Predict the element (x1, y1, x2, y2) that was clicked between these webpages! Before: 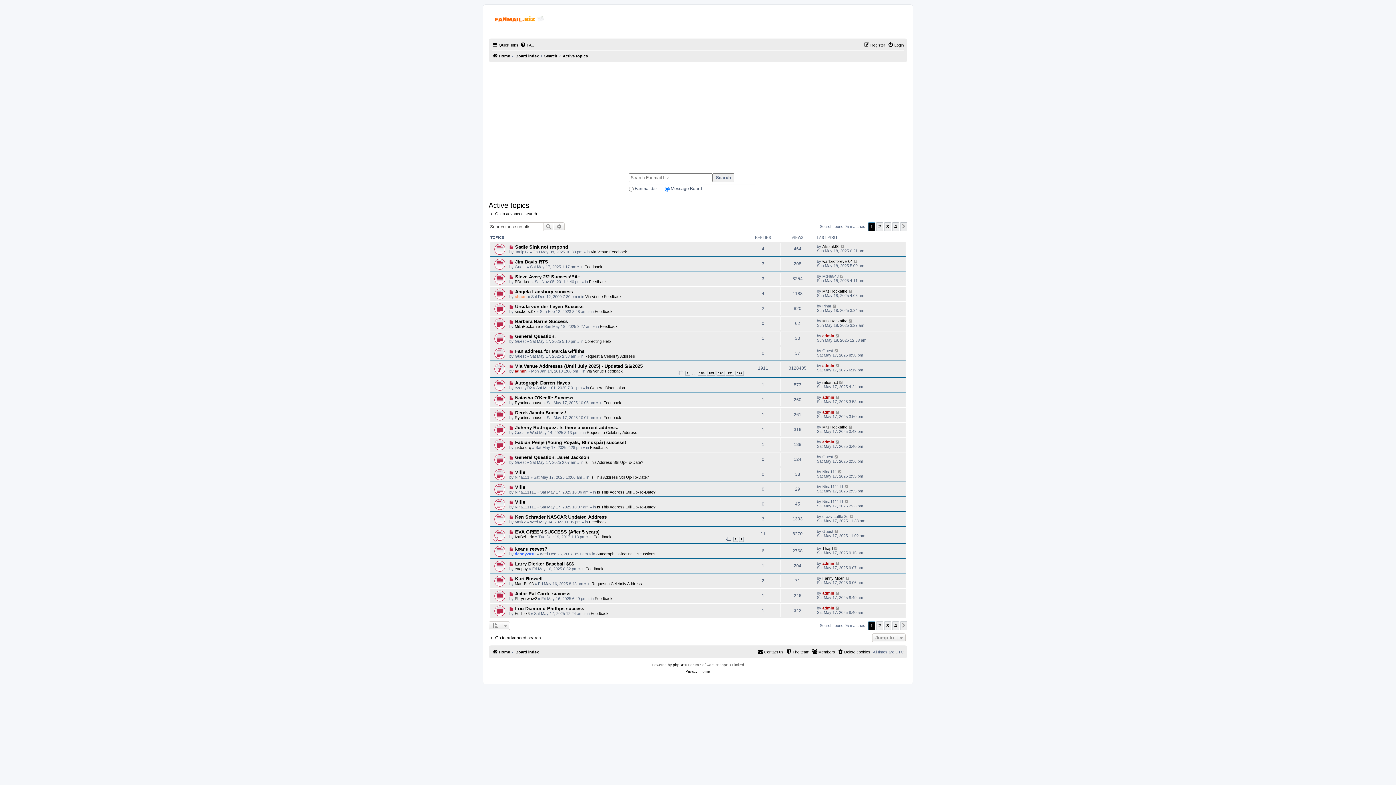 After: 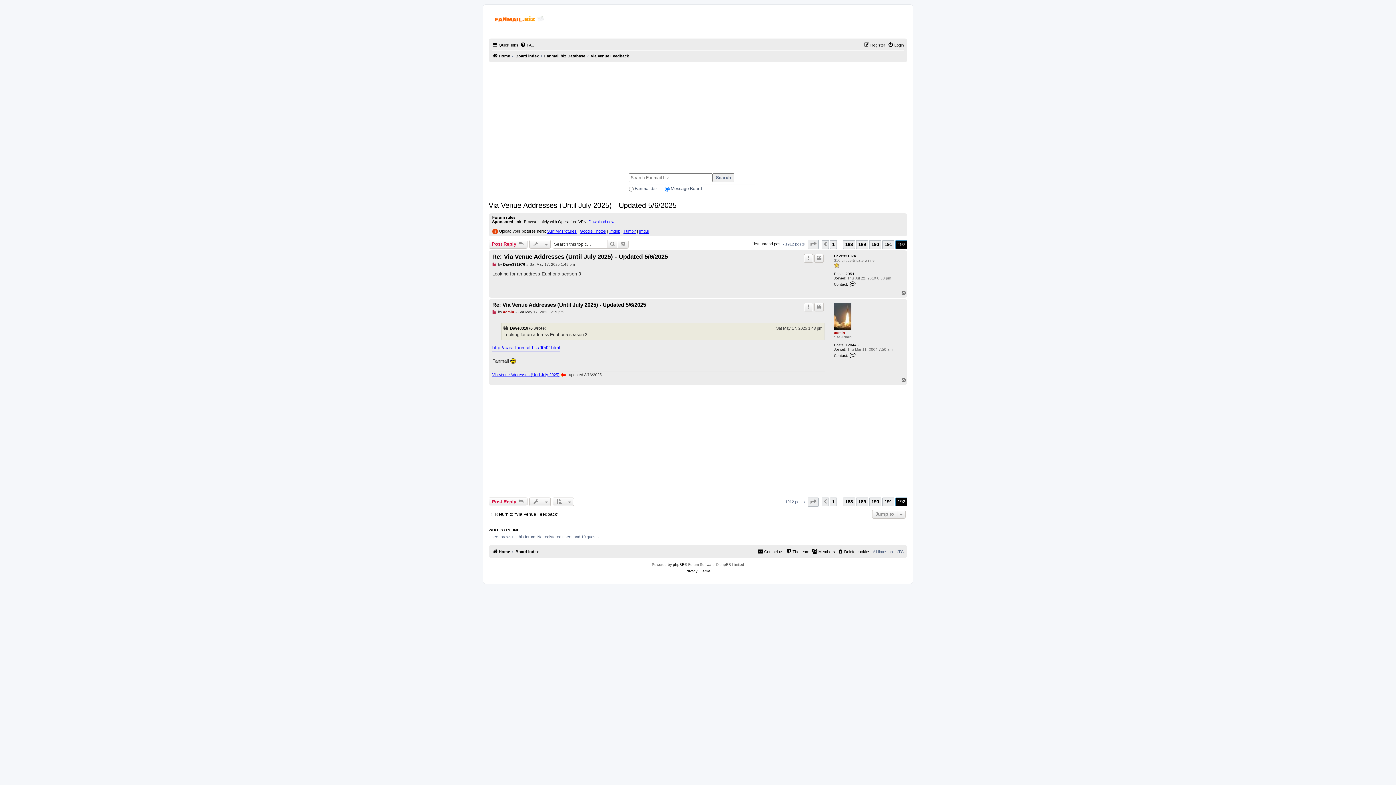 Action: bbox: (735, 370, 744, 376) label: 192